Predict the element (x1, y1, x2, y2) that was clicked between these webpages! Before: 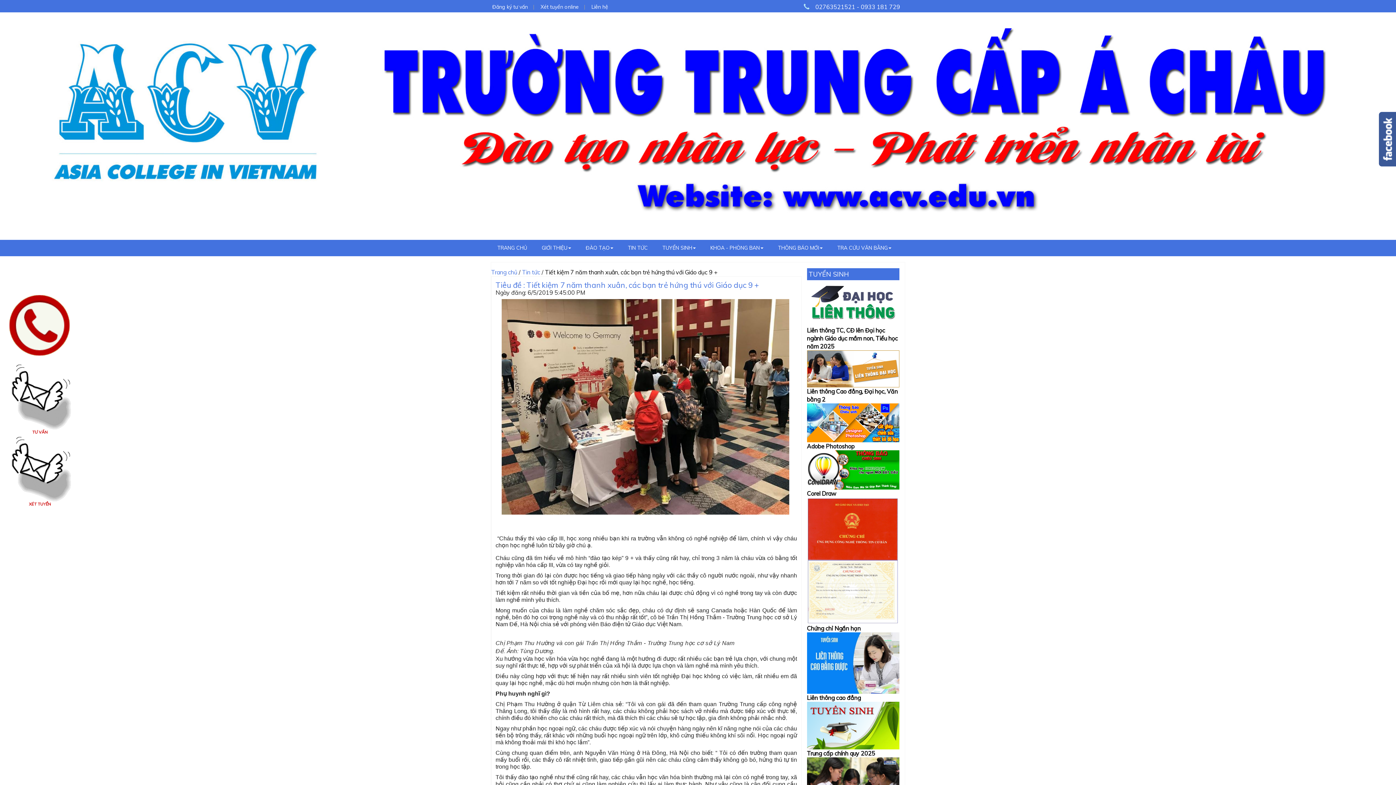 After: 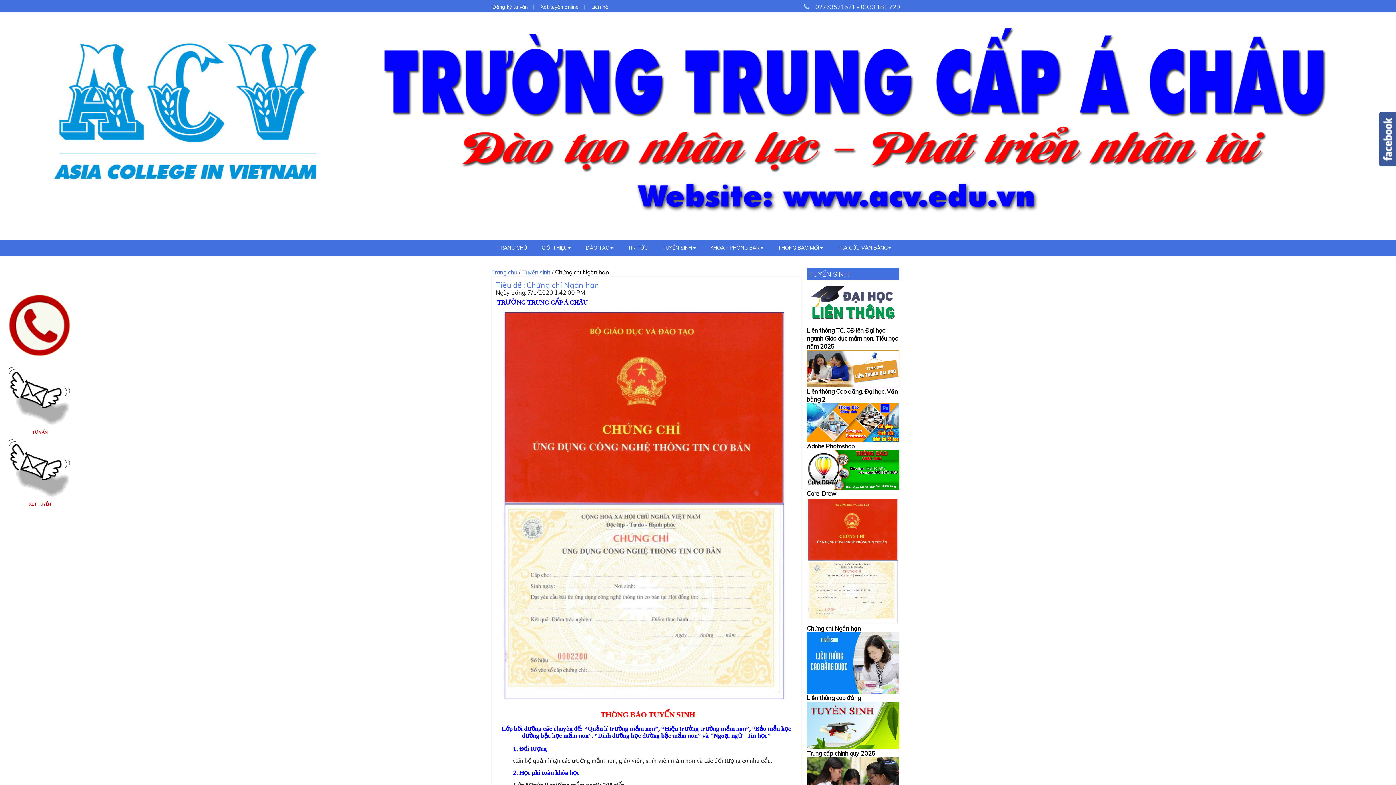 Action: label: Chứng chỉ Ngắn hạn bbox: (807, 625, 860, 632)